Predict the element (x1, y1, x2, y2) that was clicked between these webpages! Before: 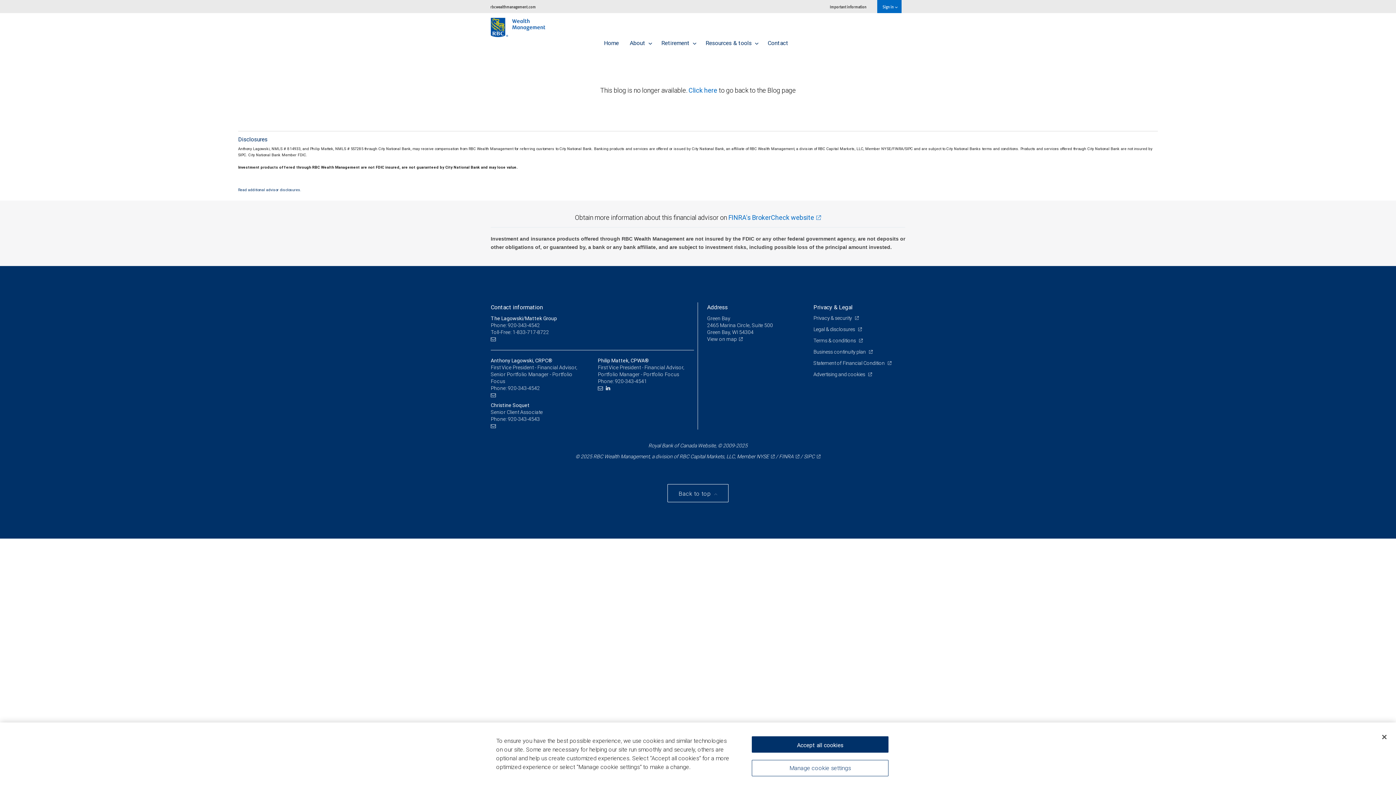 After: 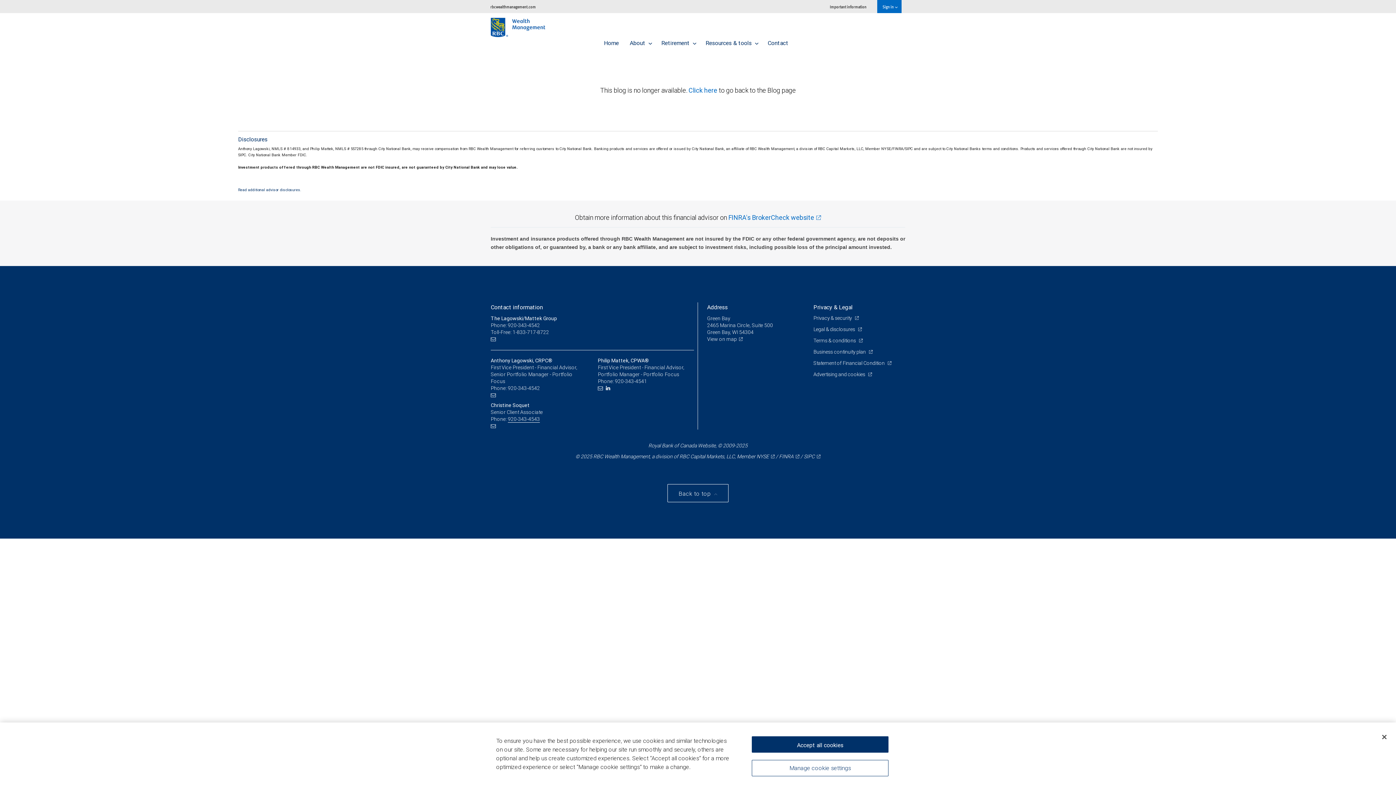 Action: label: 920-343-4543 bbox: (508, 416, 540, 422)